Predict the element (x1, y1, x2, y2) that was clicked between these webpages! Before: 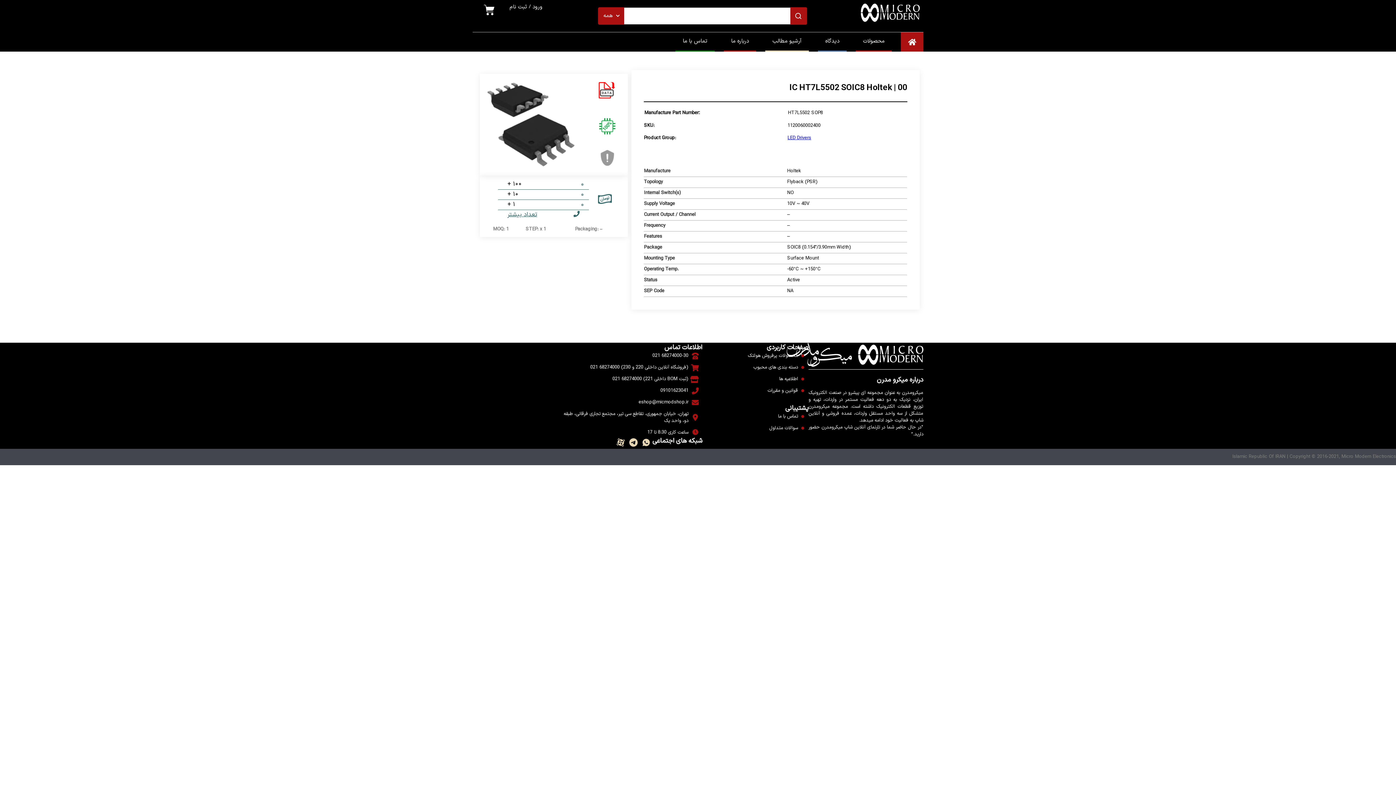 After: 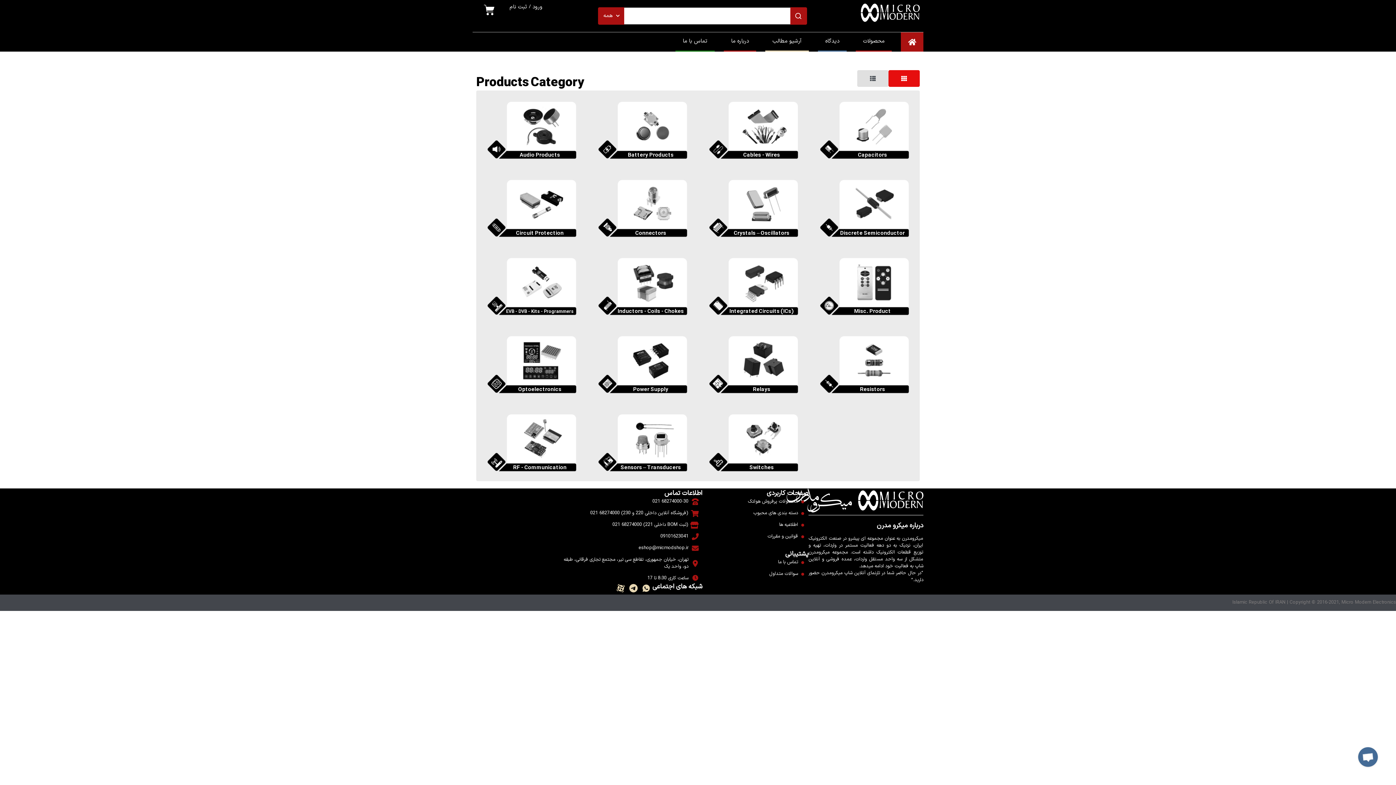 Action: bbox: (856, 32, 892, 51) label: محصولات